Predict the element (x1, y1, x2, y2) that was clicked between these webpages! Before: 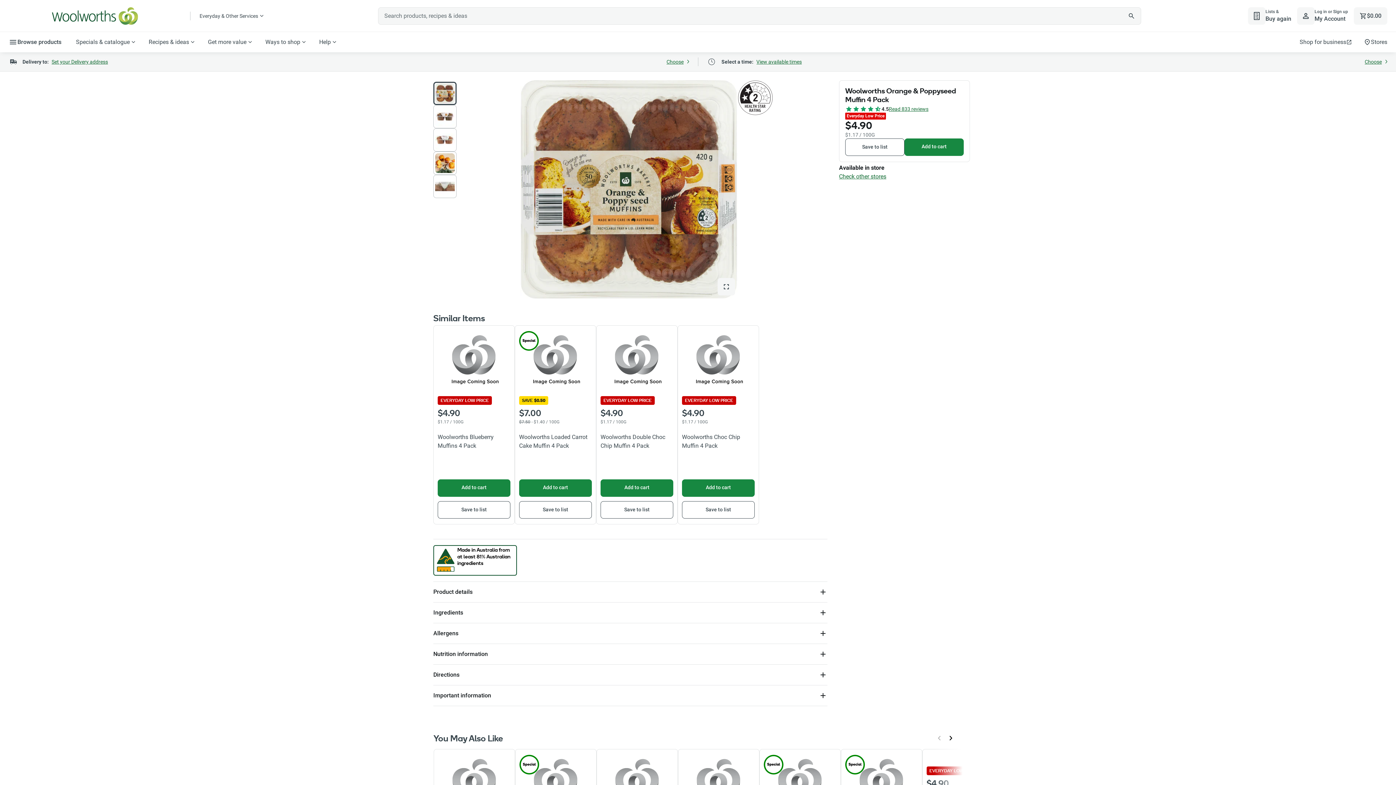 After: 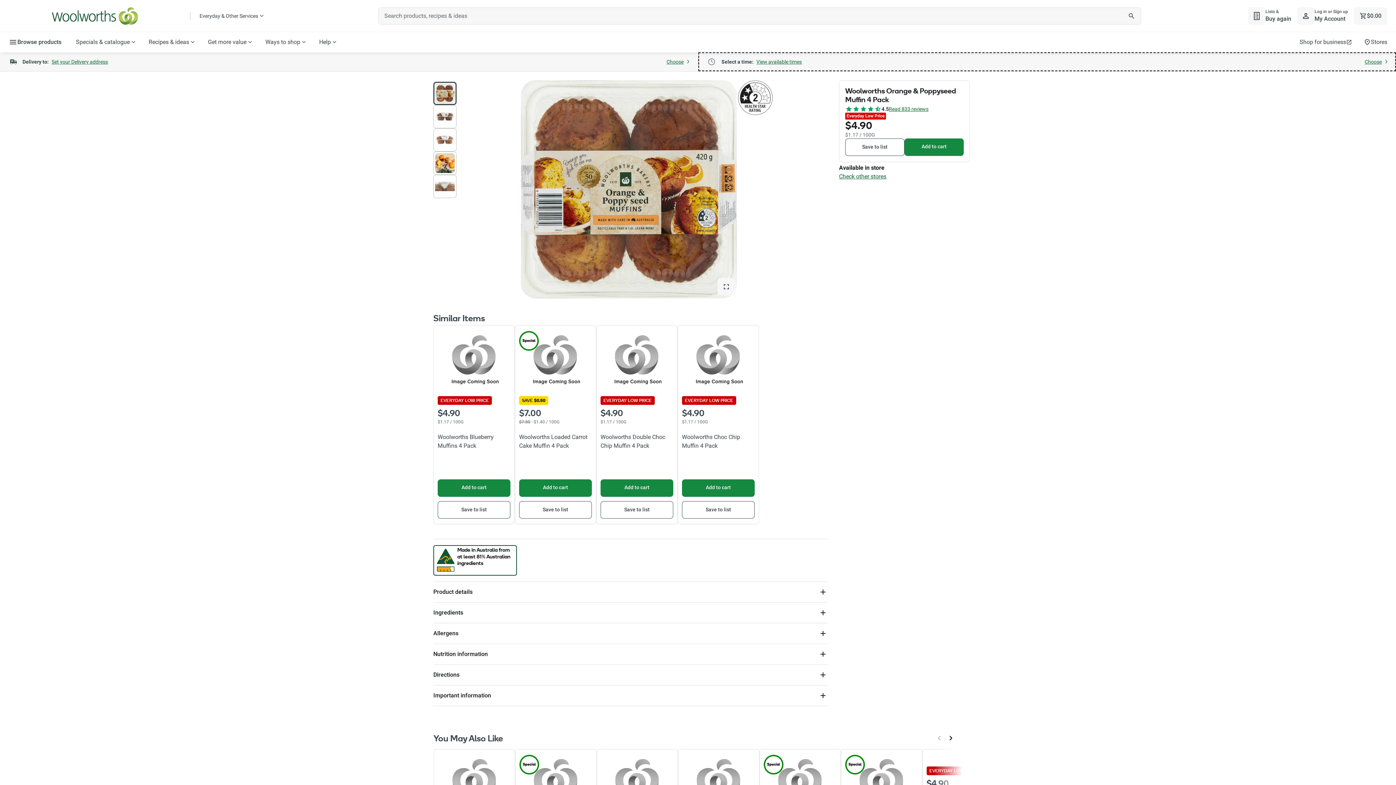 Action: label: Select a time:
View available times
Choose Time of Delivery. View available times
Choose bbox: (698, 52, 1396, 71)